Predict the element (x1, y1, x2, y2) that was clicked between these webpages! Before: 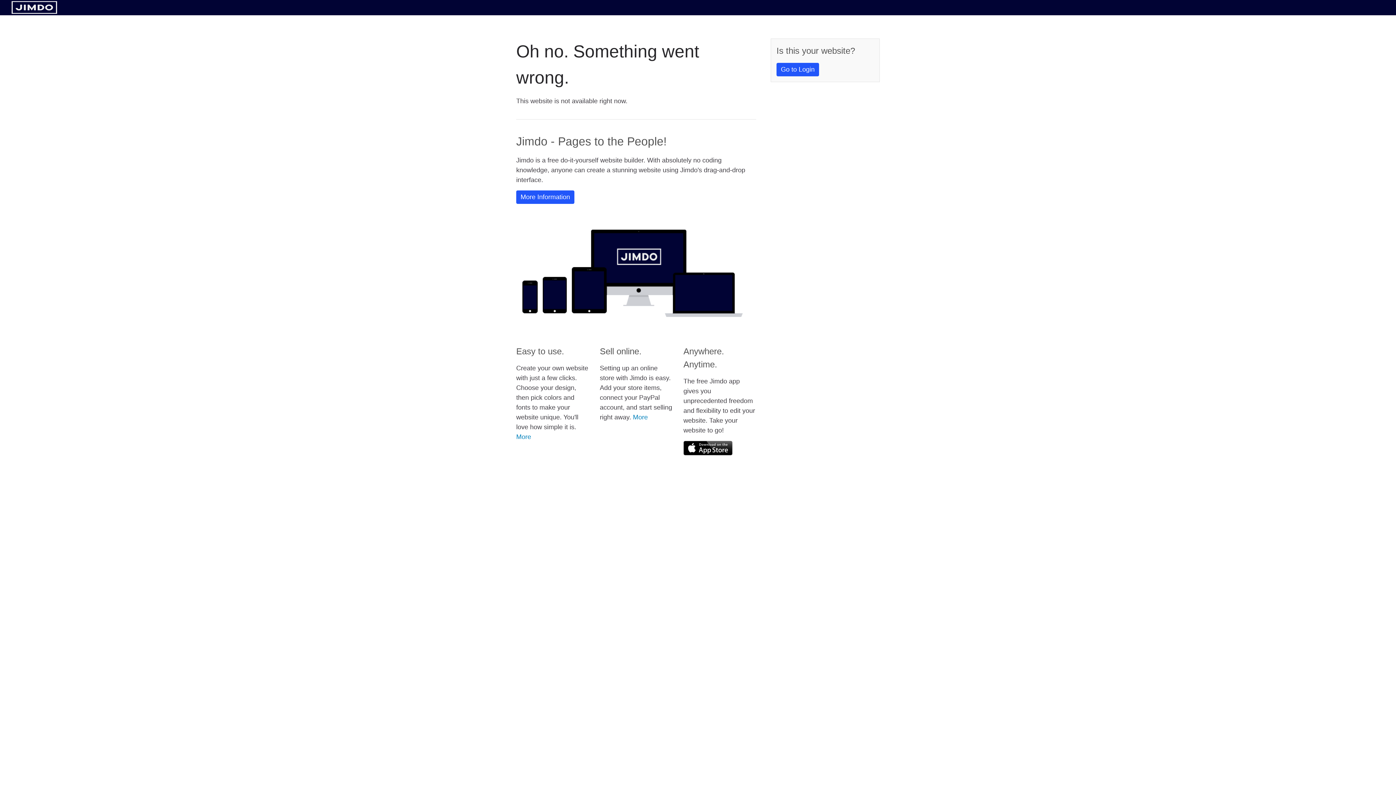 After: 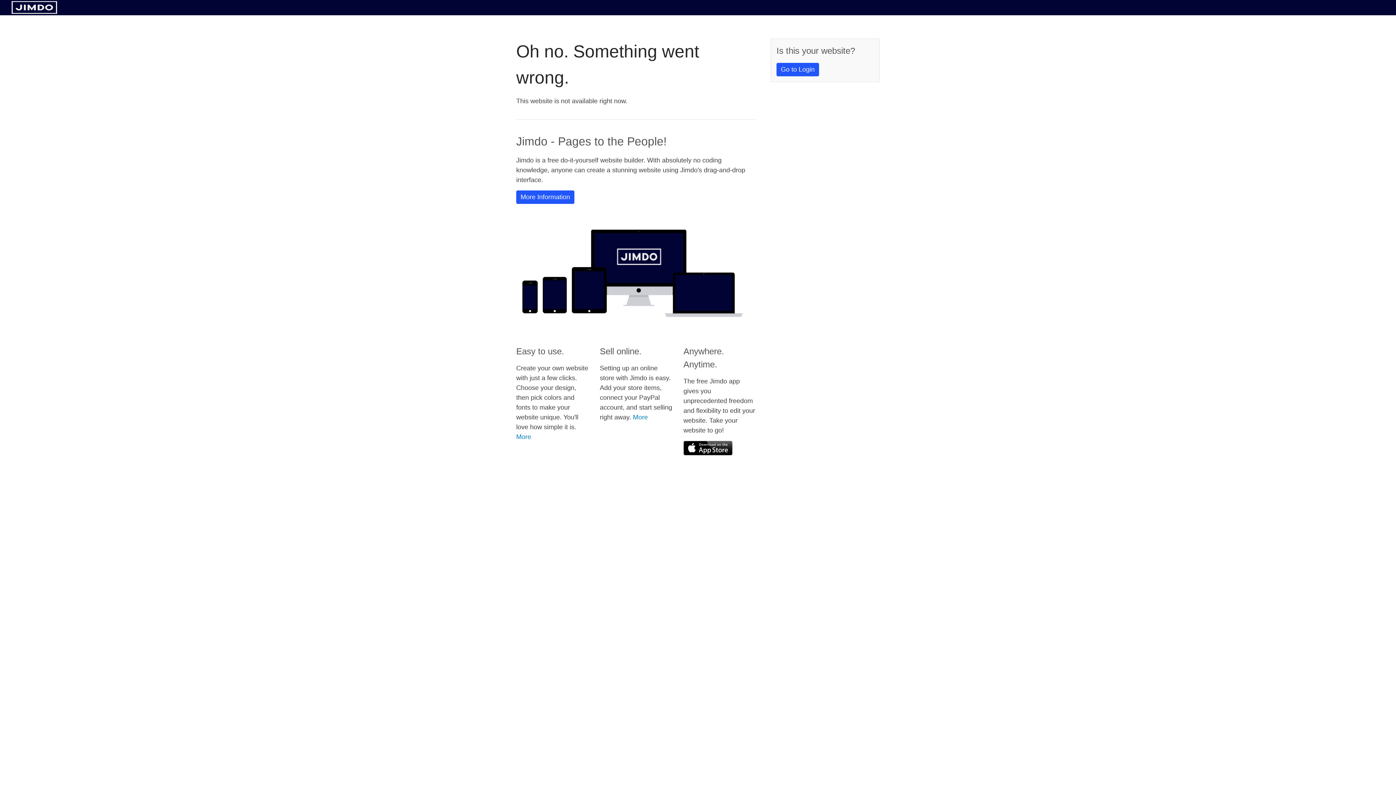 Action: bbox: (11, 8, 57, 14)